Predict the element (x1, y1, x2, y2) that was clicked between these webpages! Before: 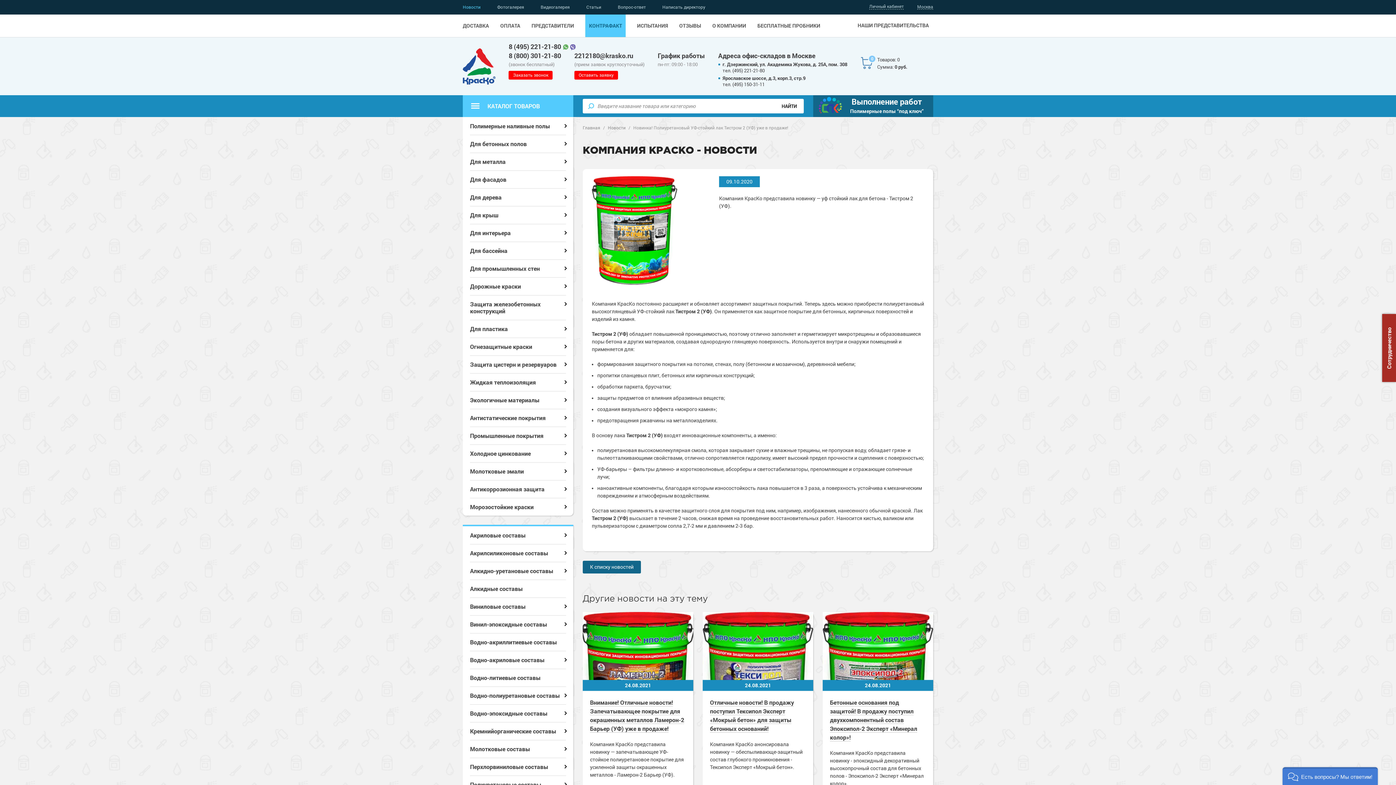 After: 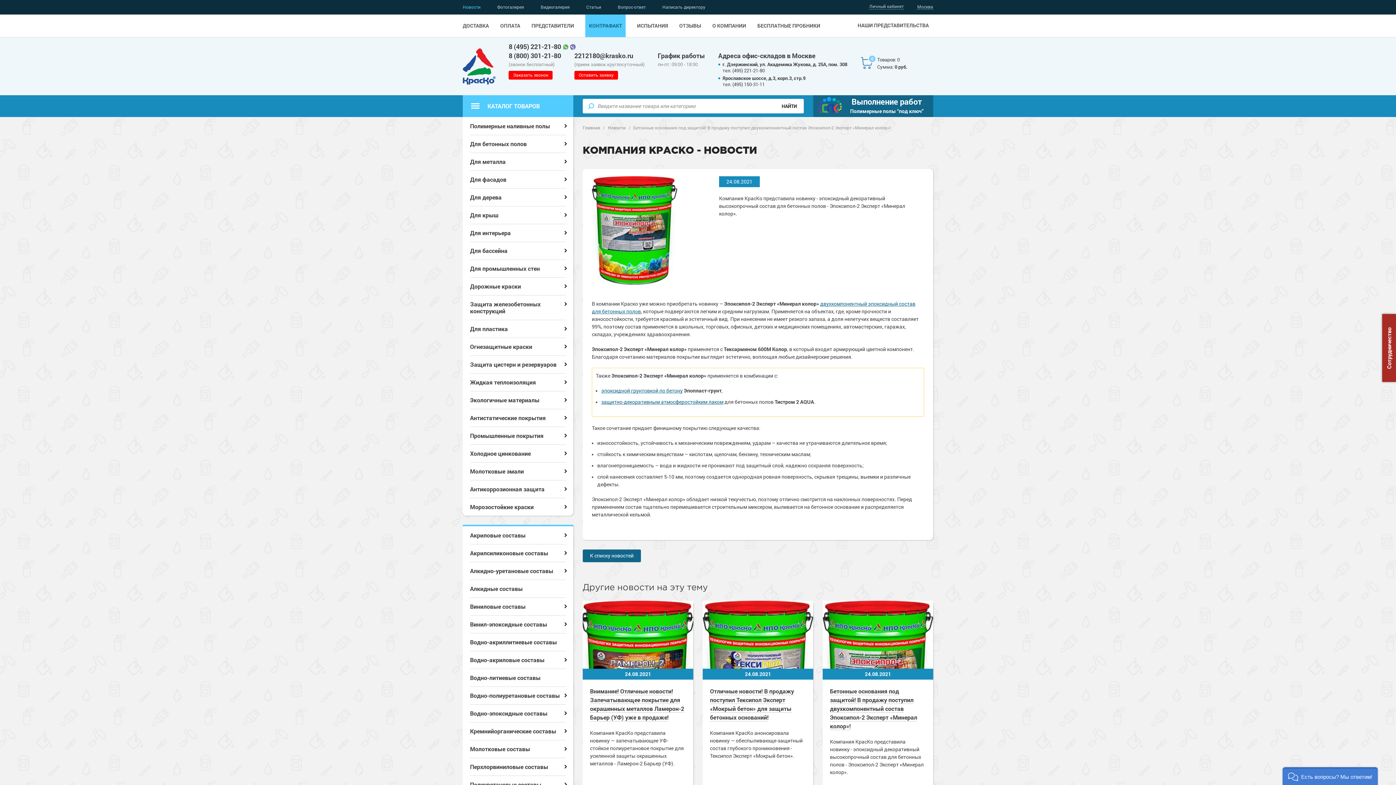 Action: bbox: (822, 612, 933, 802) label: 24.08.2021
Бетонные основания под защитой! В продажу поступил двухкомпонентный состав Эпоксипол-2 Эксперт «Минерал колор»!
Компания КрасКо представила новинку - эпоксидный декоративный высокопрочный состав для бетонных полов - Эпоксипол-2 Эксперт «Минерал колор».